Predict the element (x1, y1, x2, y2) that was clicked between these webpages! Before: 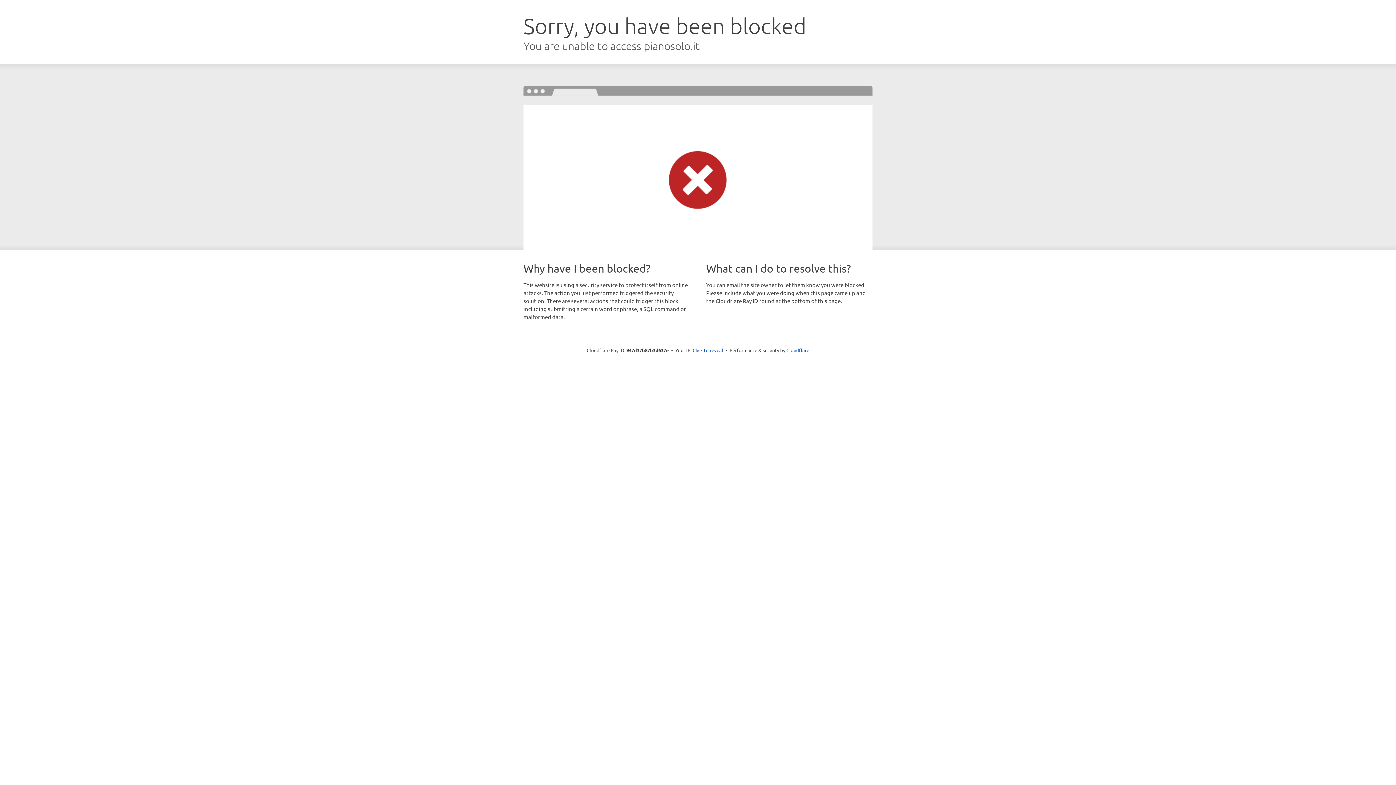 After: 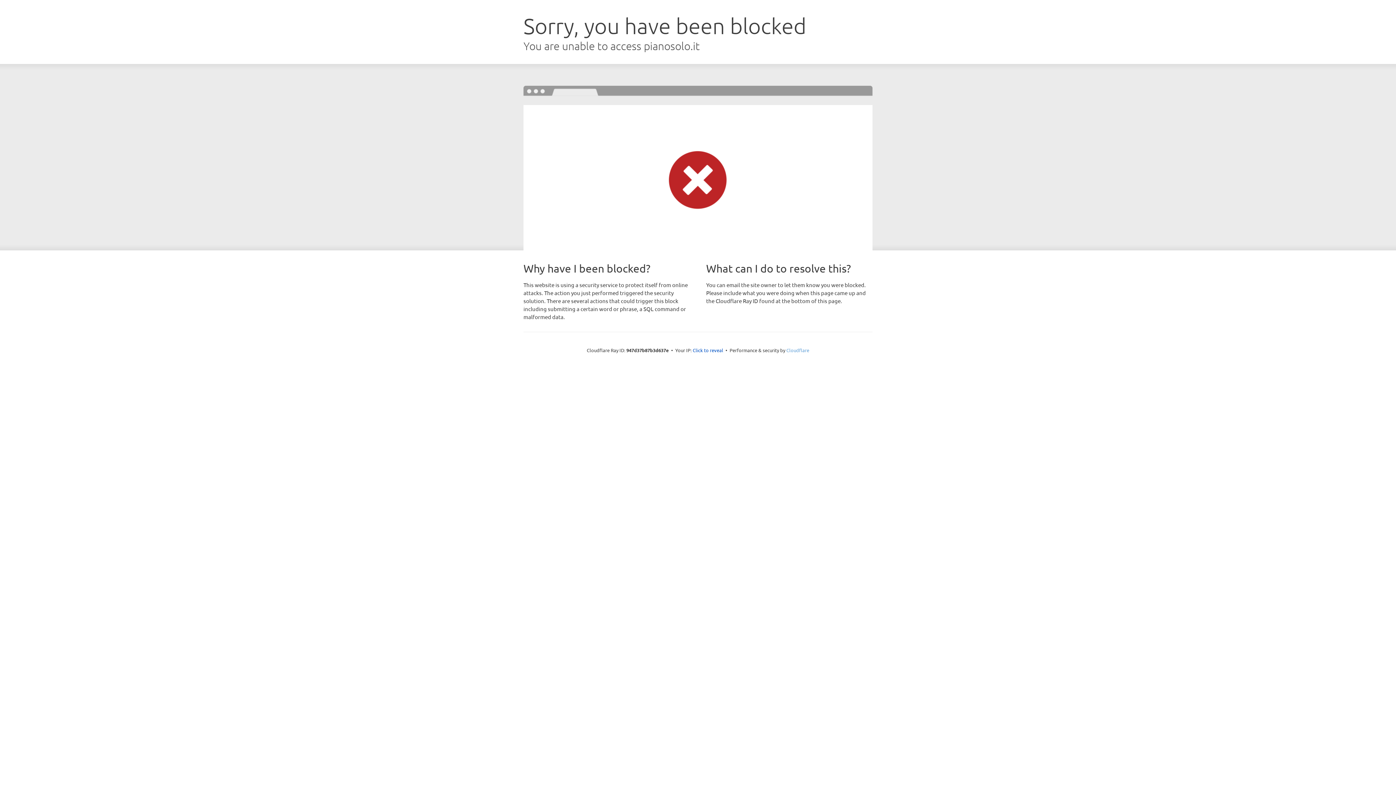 Action: bbox: (786, 347, 809, 353) label: Cloudflare